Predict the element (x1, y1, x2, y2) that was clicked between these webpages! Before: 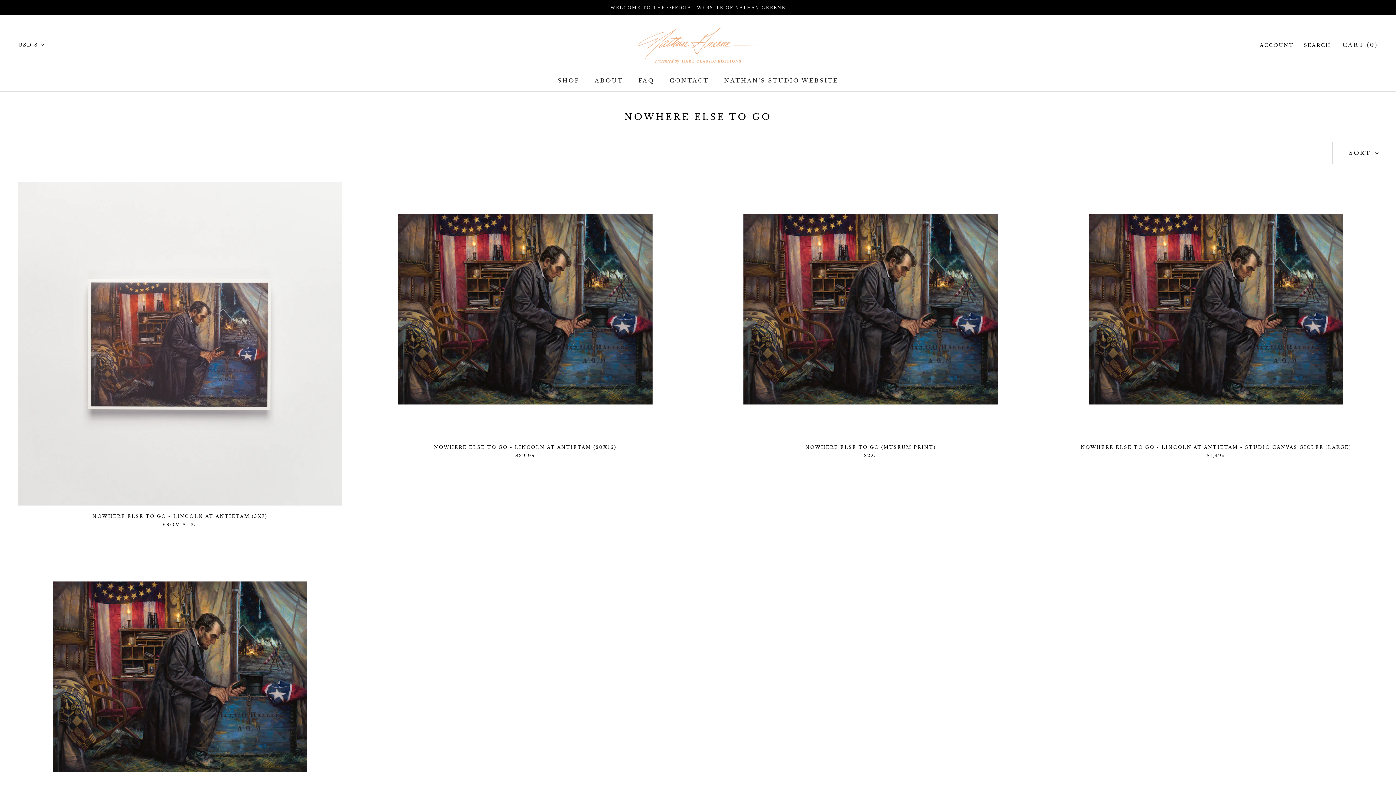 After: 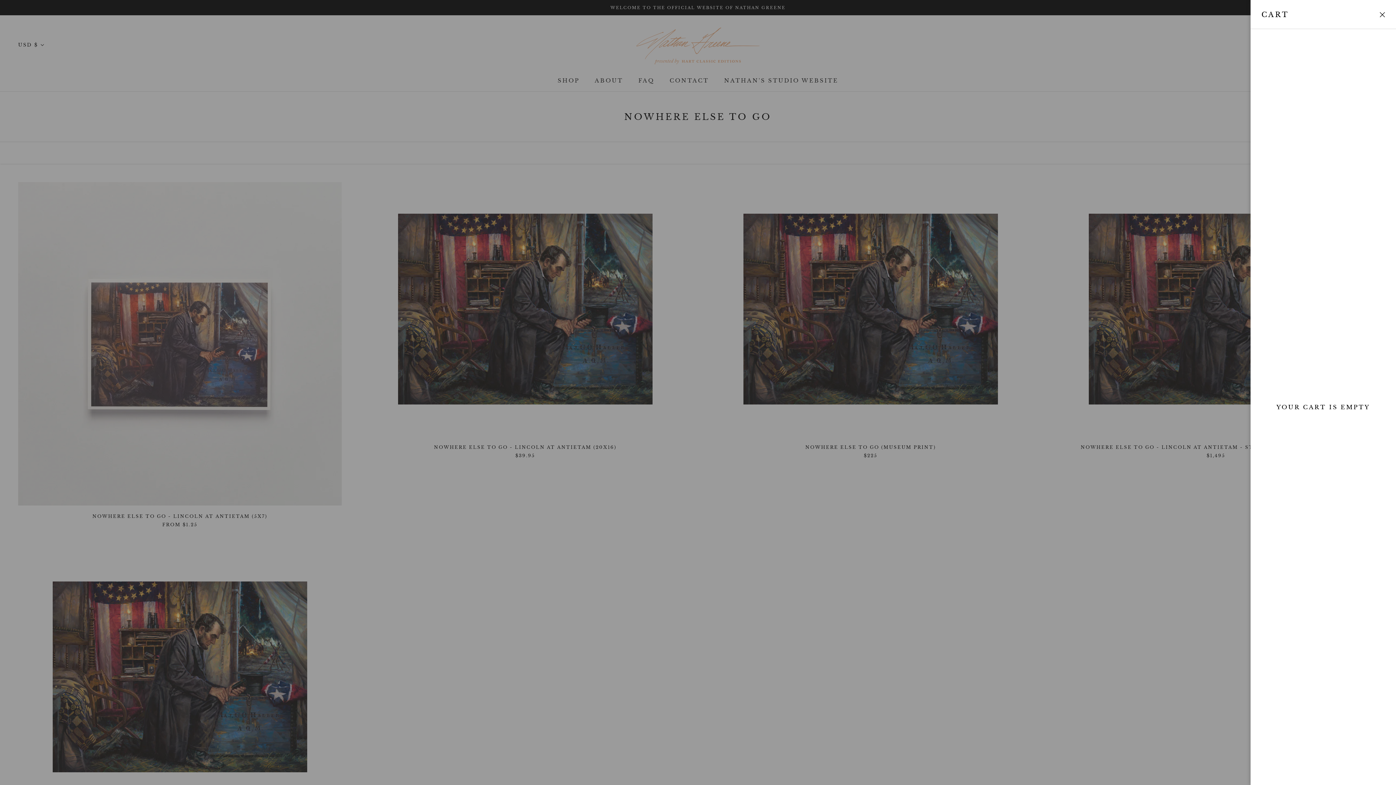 Action: bbox: (1342, 41, 1378, 48) label: Open cart